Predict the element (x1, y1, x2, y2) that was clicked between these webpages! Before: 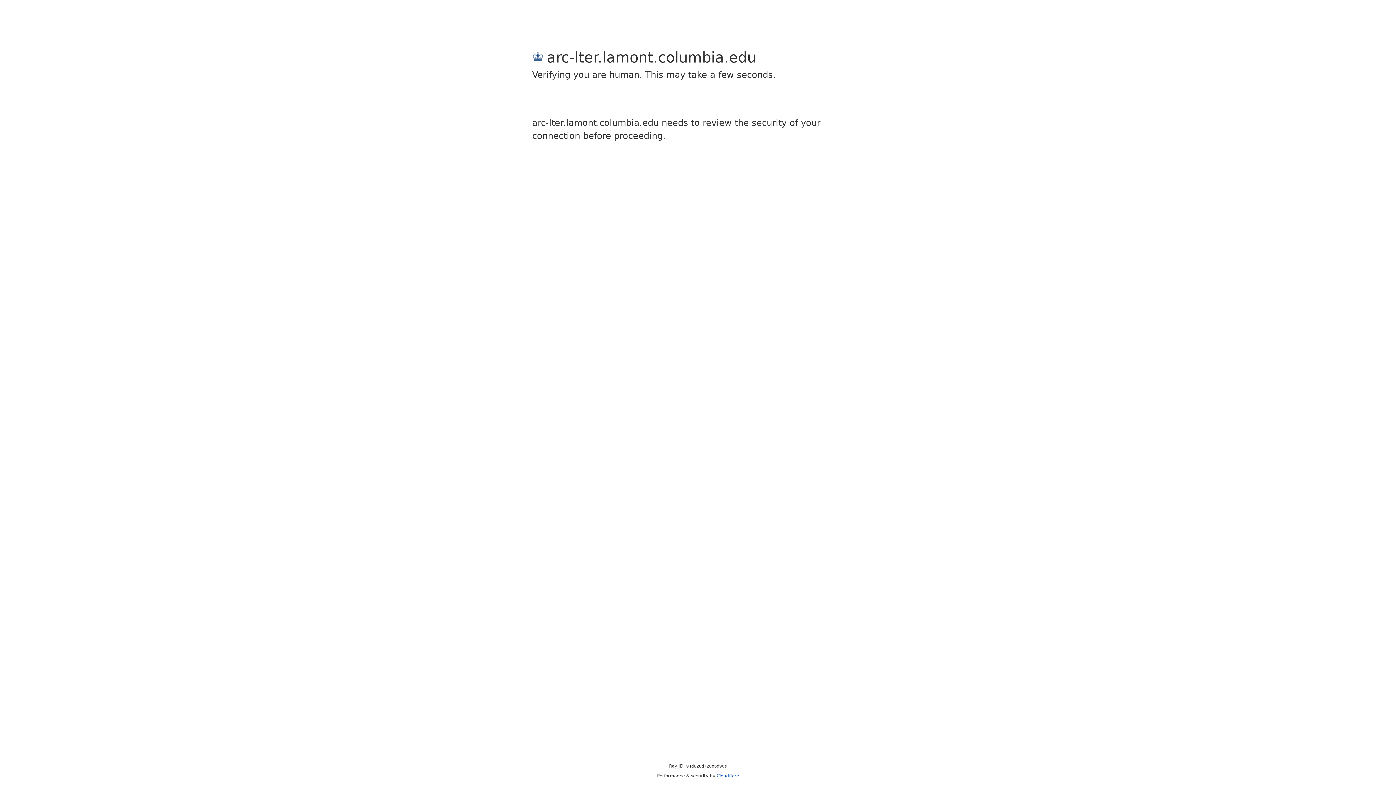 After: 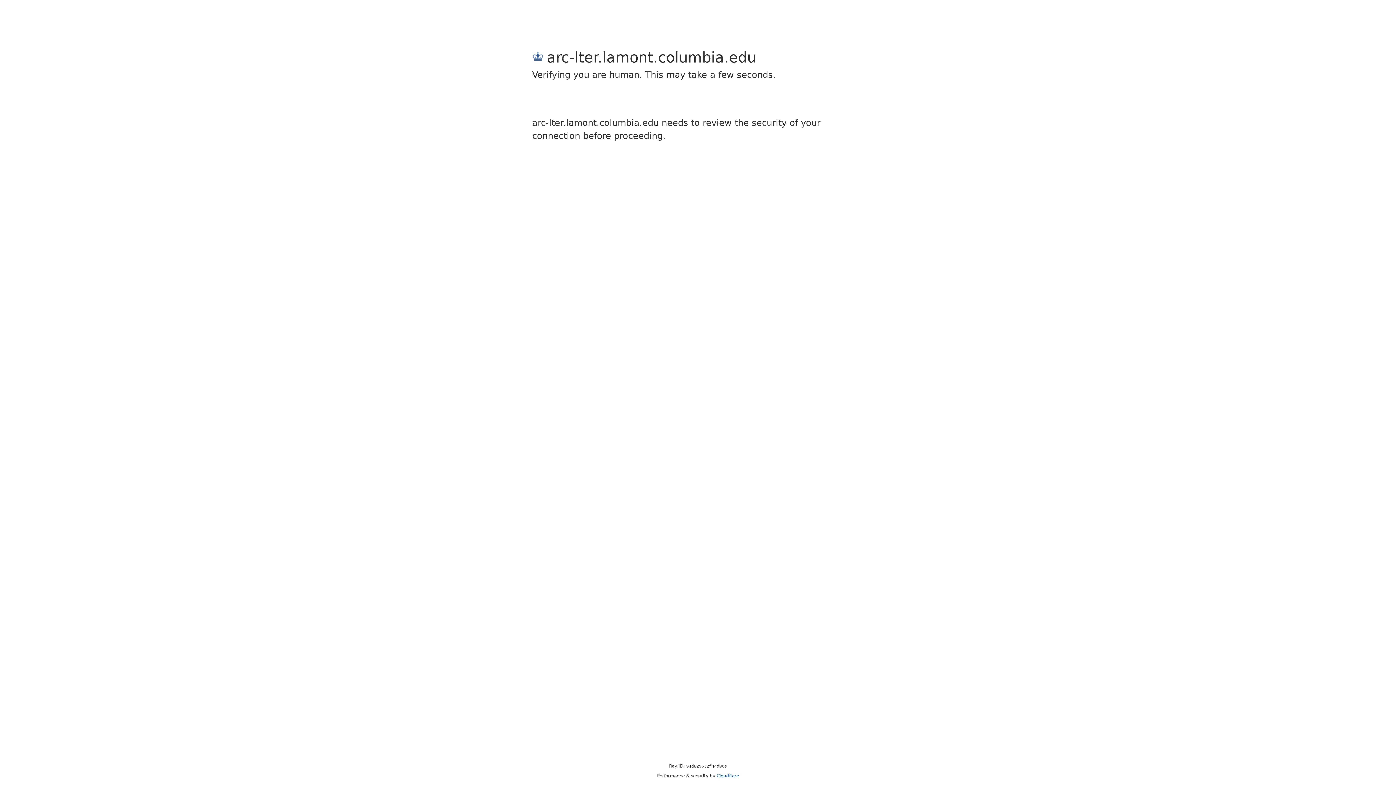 Action: bbox: (716, 773, 739, 778) label: Cloudflare